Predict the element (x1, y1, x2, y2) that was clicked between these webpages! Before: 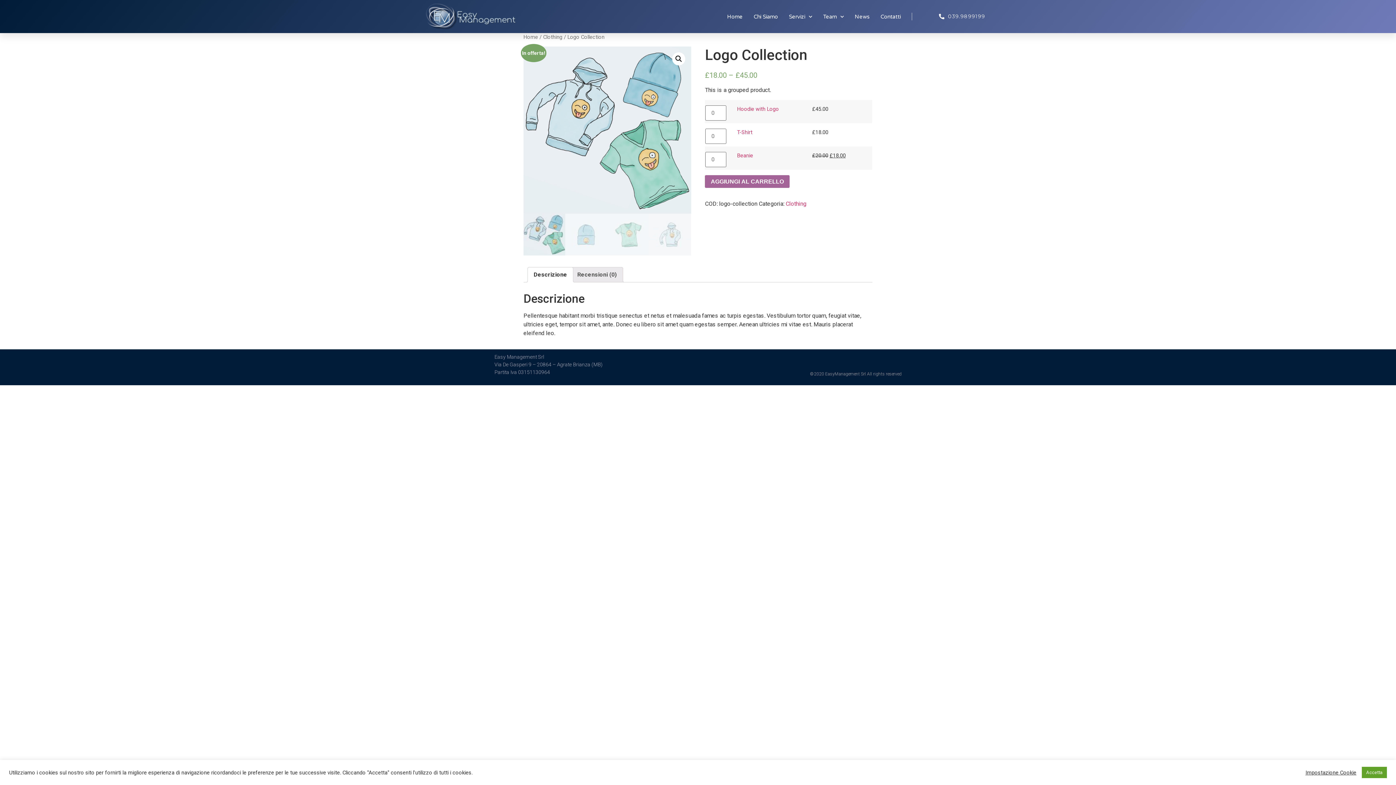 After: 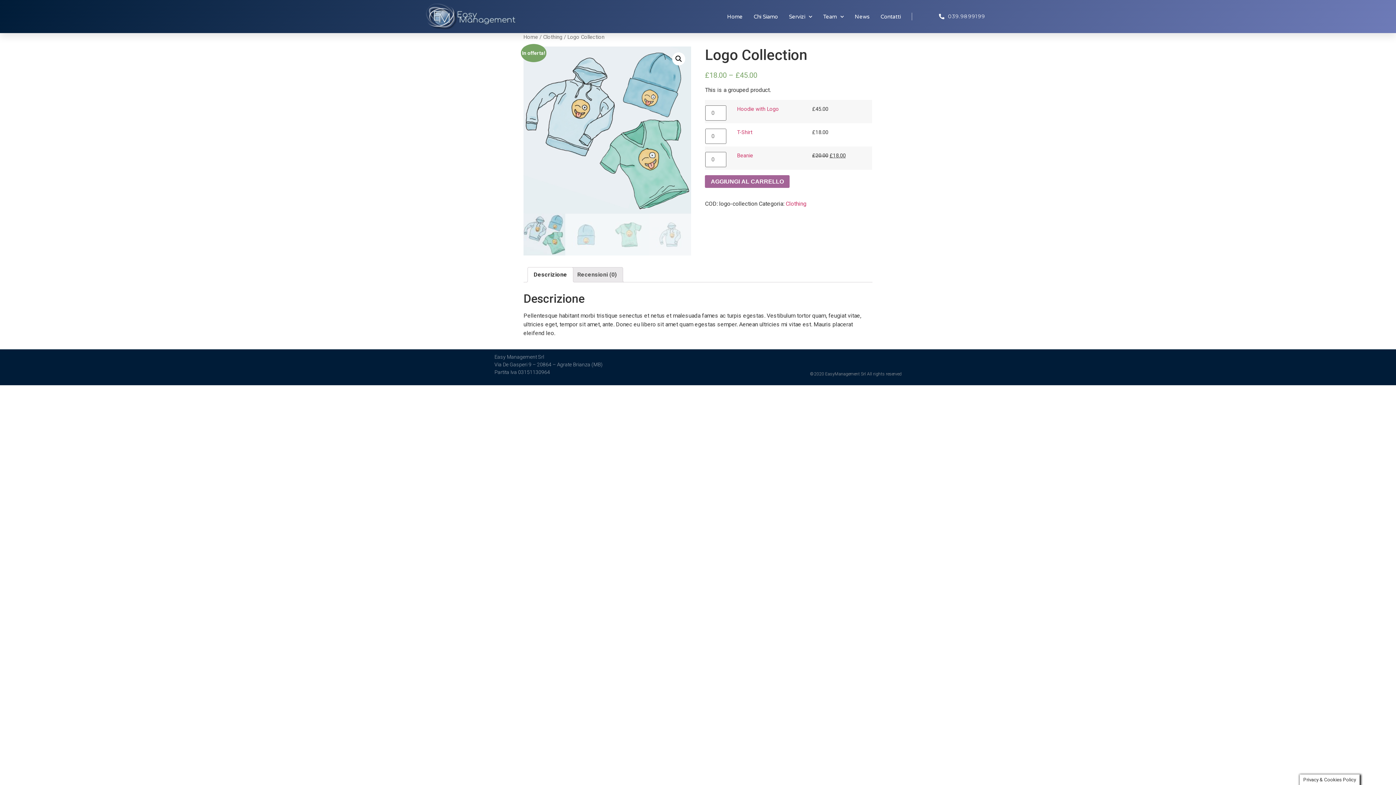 Action: label: Accetta bbox: (1362, 767, 1387, 778)